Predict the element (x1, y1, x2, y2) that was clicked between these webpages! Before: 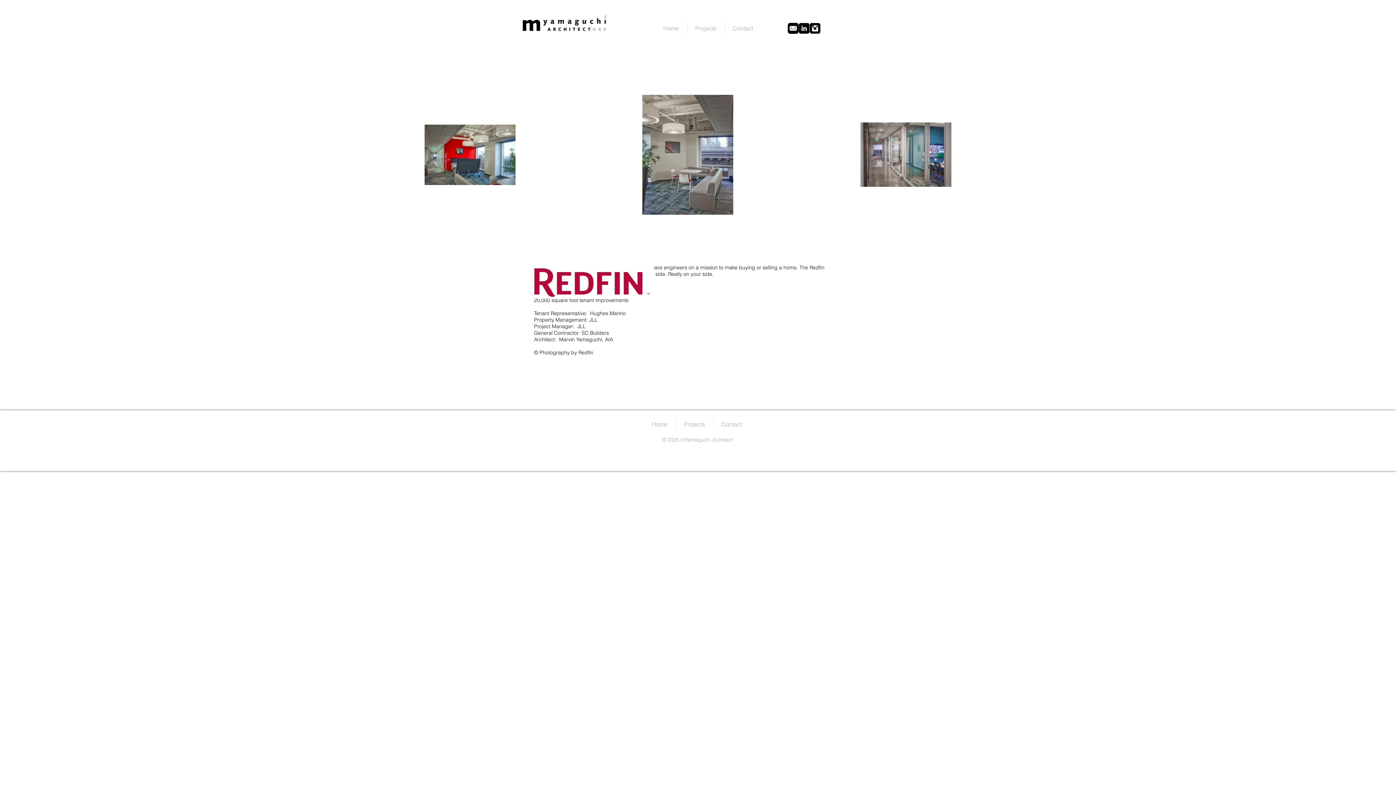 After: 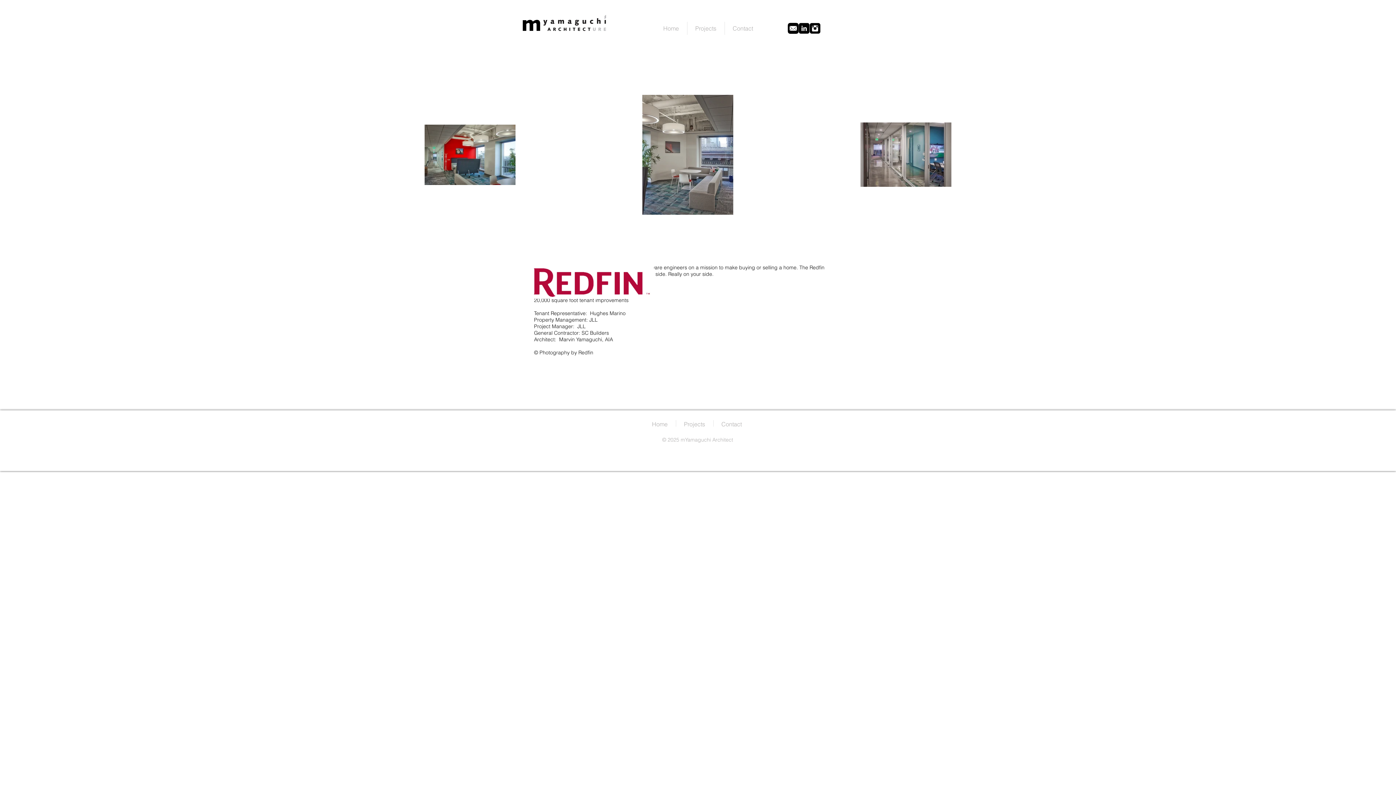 Action: label: Instagram Black Square  bbox: (809, 22, 820, 33)